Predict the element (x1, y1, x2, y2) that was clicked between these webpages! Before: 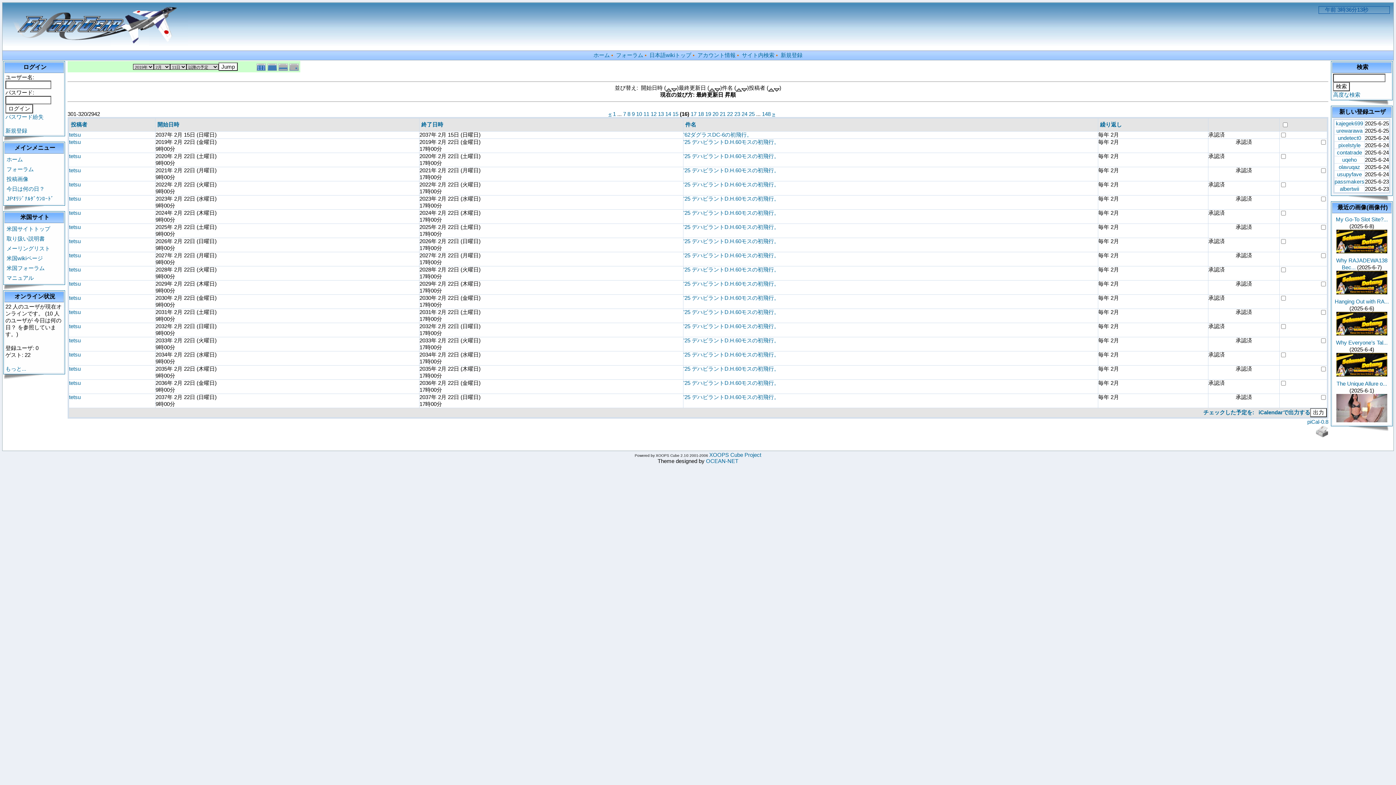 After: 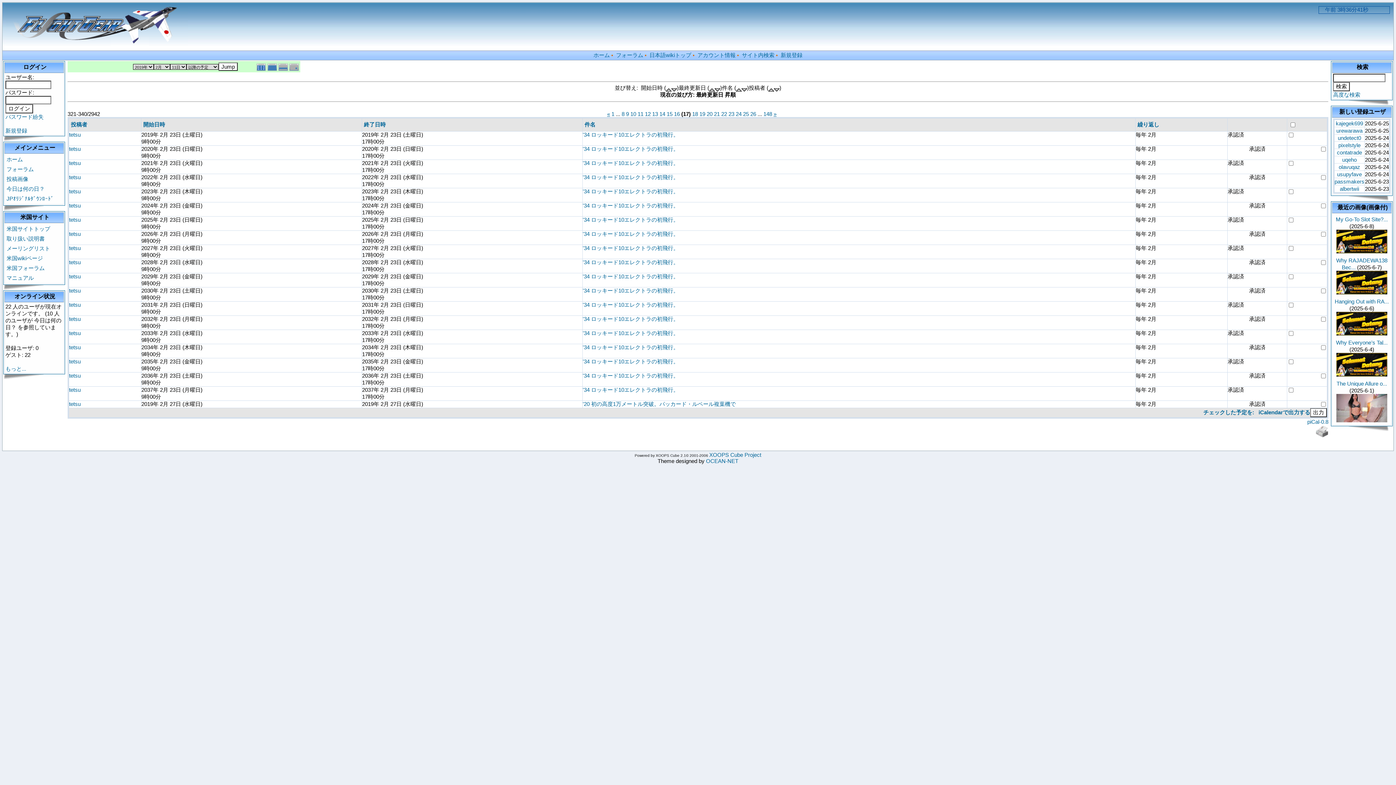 Action: bbox: (772, 110, 775, 117) label: »